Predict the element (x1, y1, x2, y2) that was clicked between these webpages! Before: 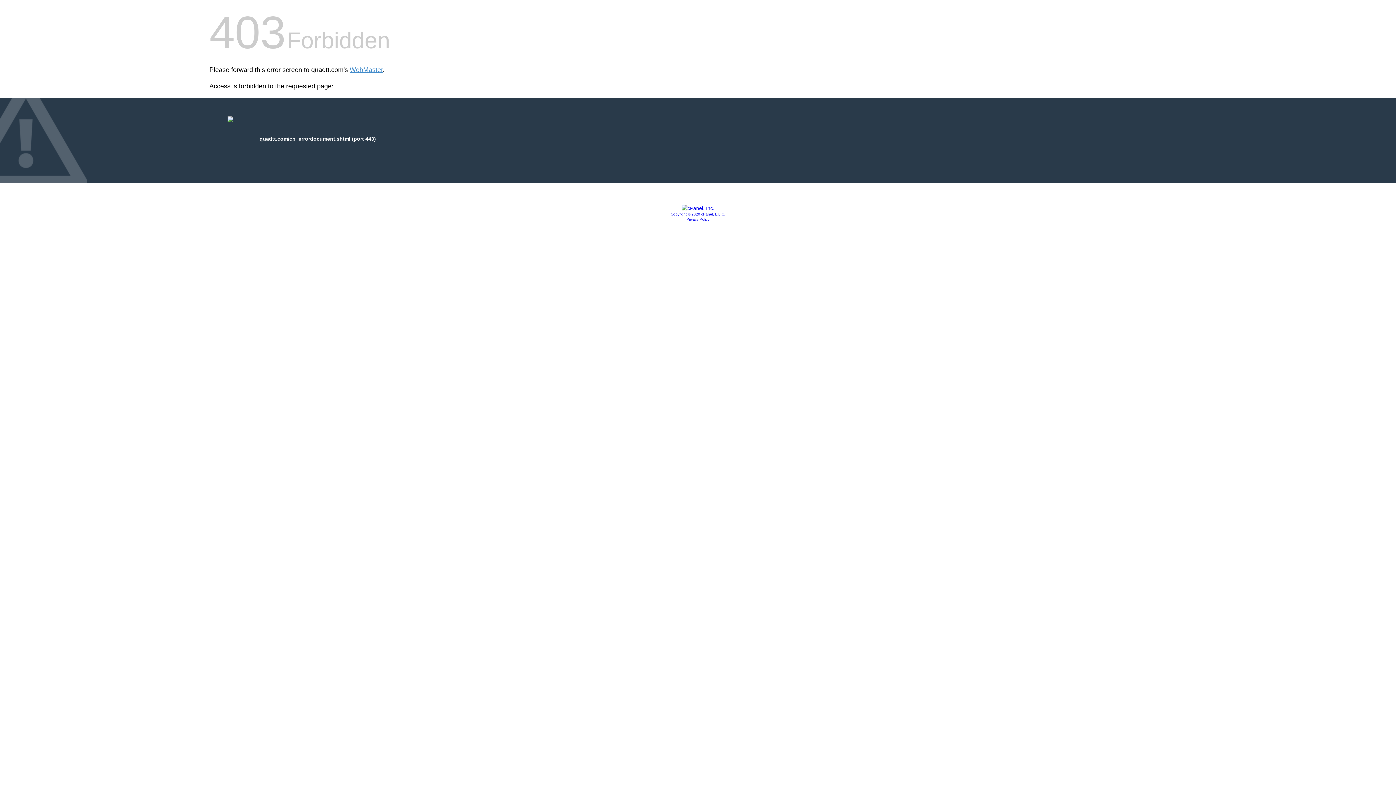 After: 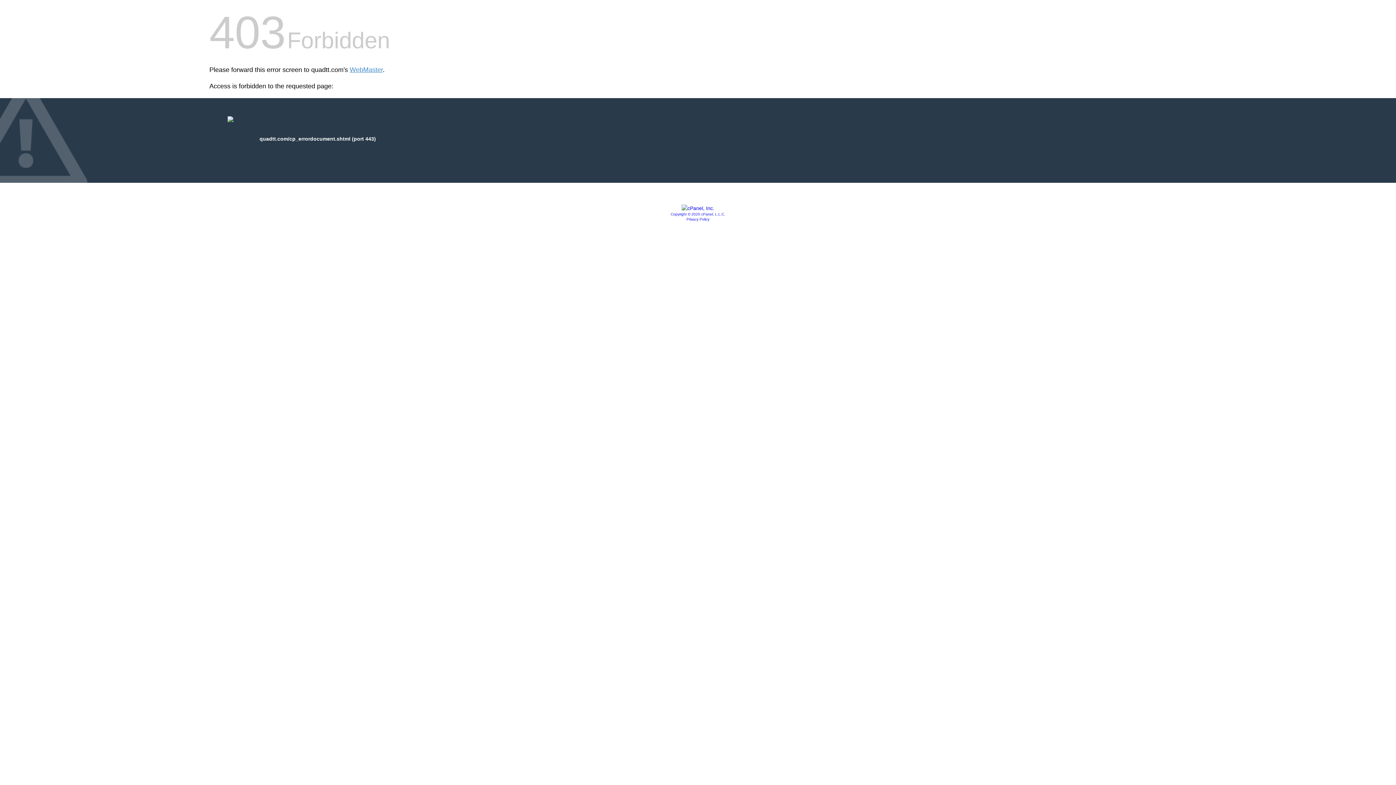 Action: bbox: (681, 205, 714, 211)